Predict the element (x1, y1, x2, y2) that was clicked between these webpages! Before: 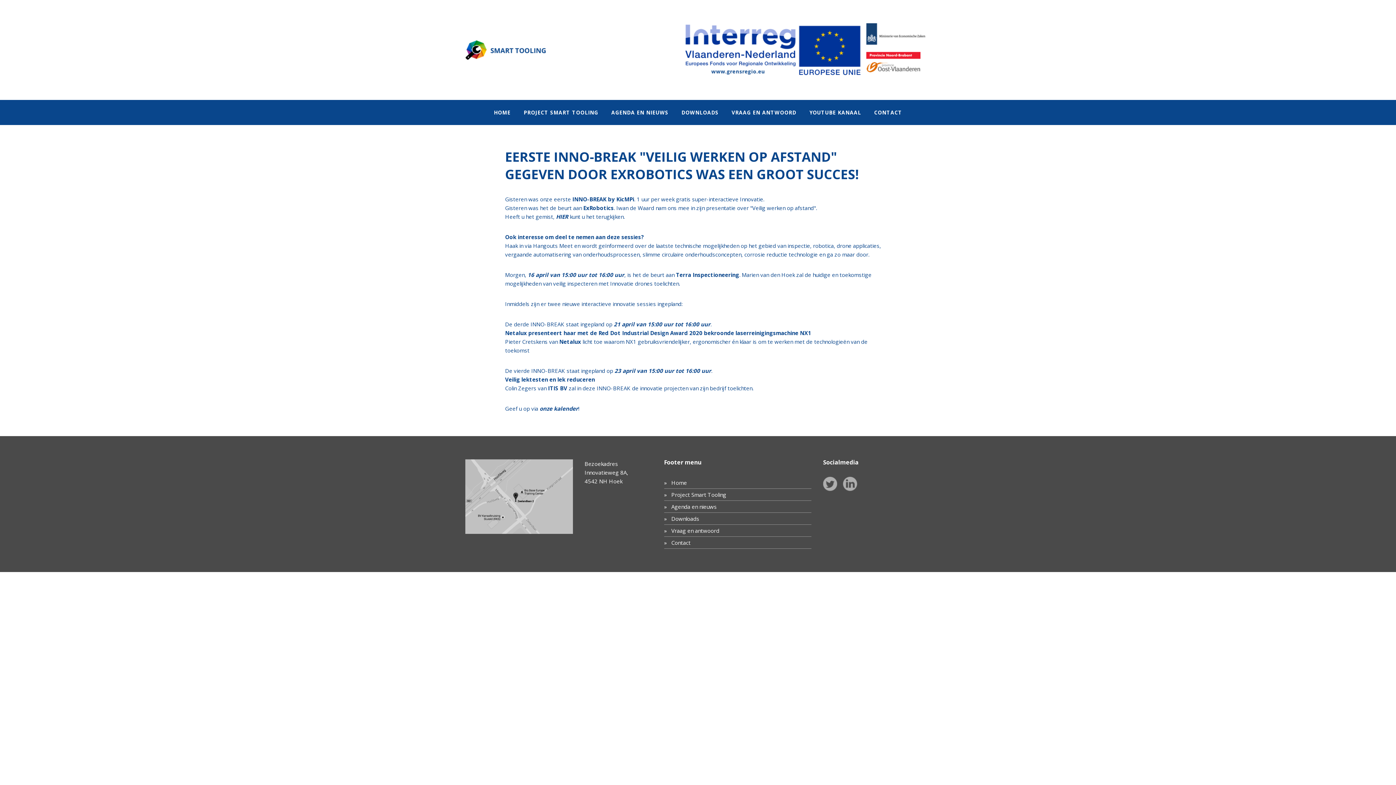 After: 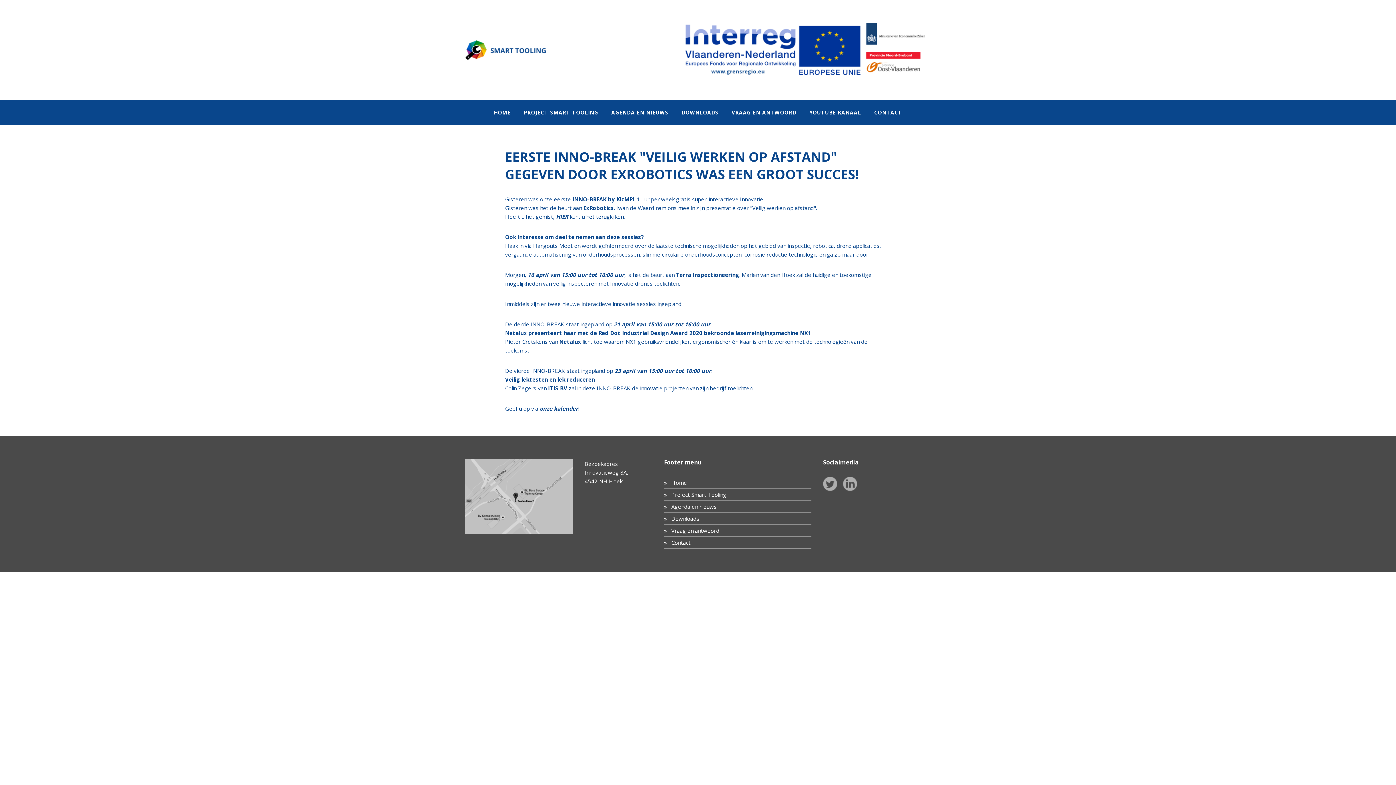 Action: bbox: (539, 405, 578, 412) label: onze kalender